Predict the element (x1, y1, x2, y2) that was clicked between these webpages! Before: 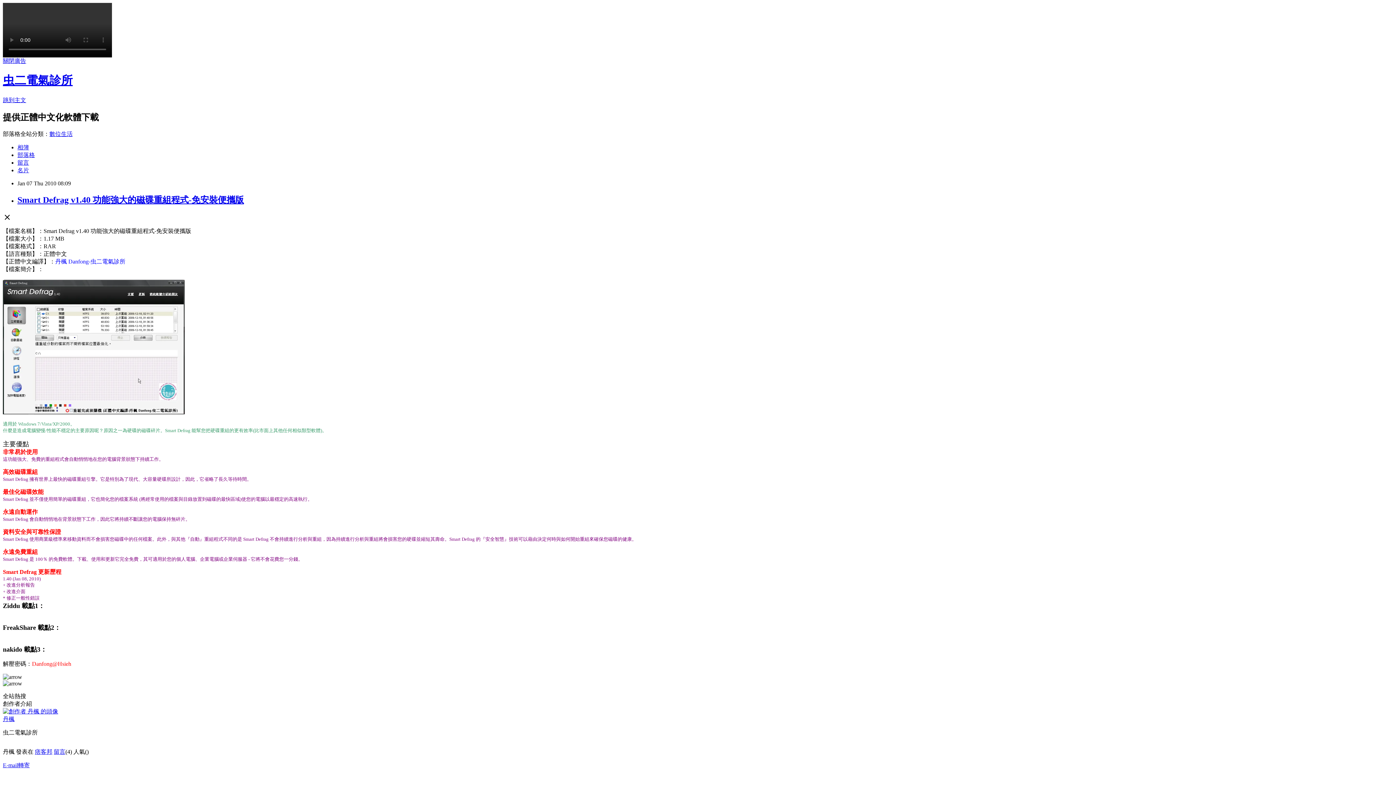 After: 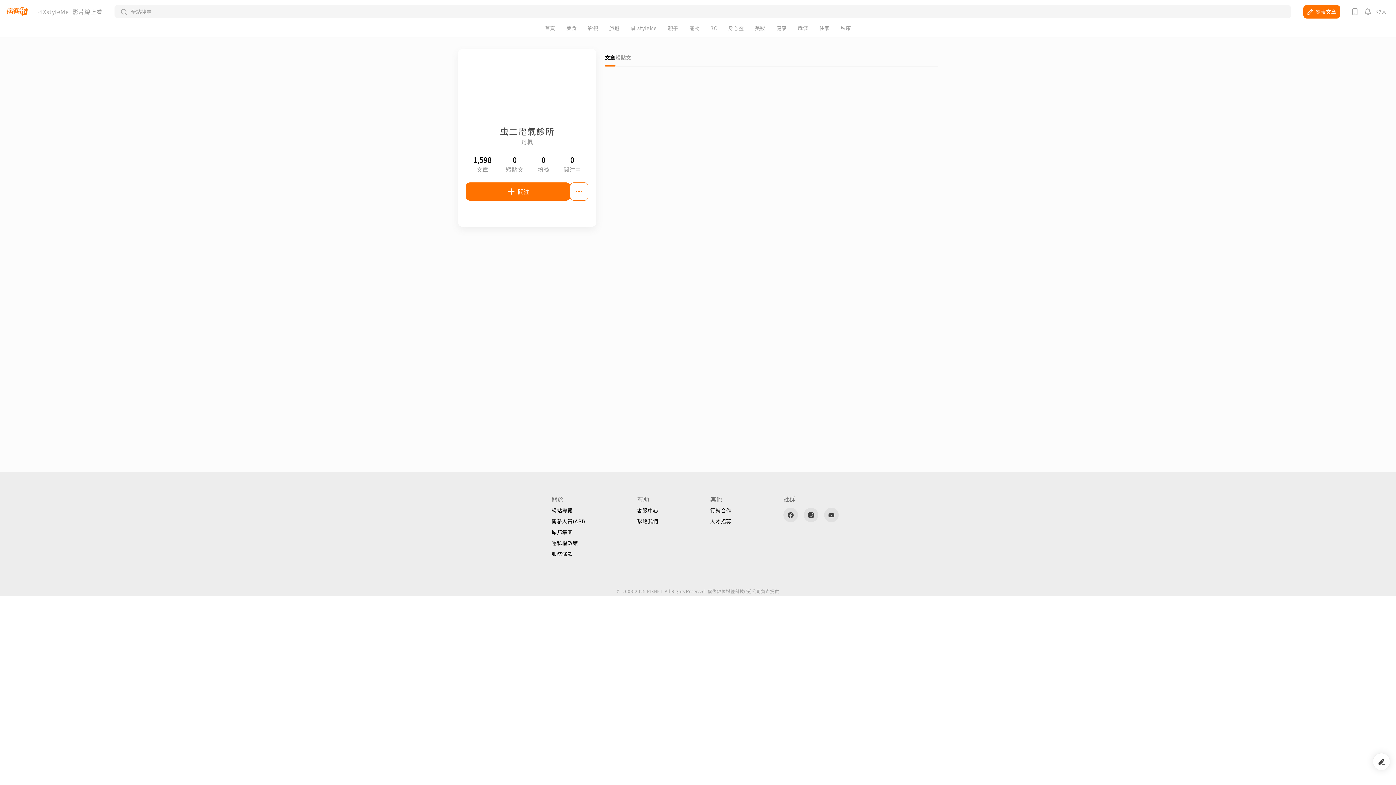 Action: bbox: (2, 716, 14, 722) label: 丹楓